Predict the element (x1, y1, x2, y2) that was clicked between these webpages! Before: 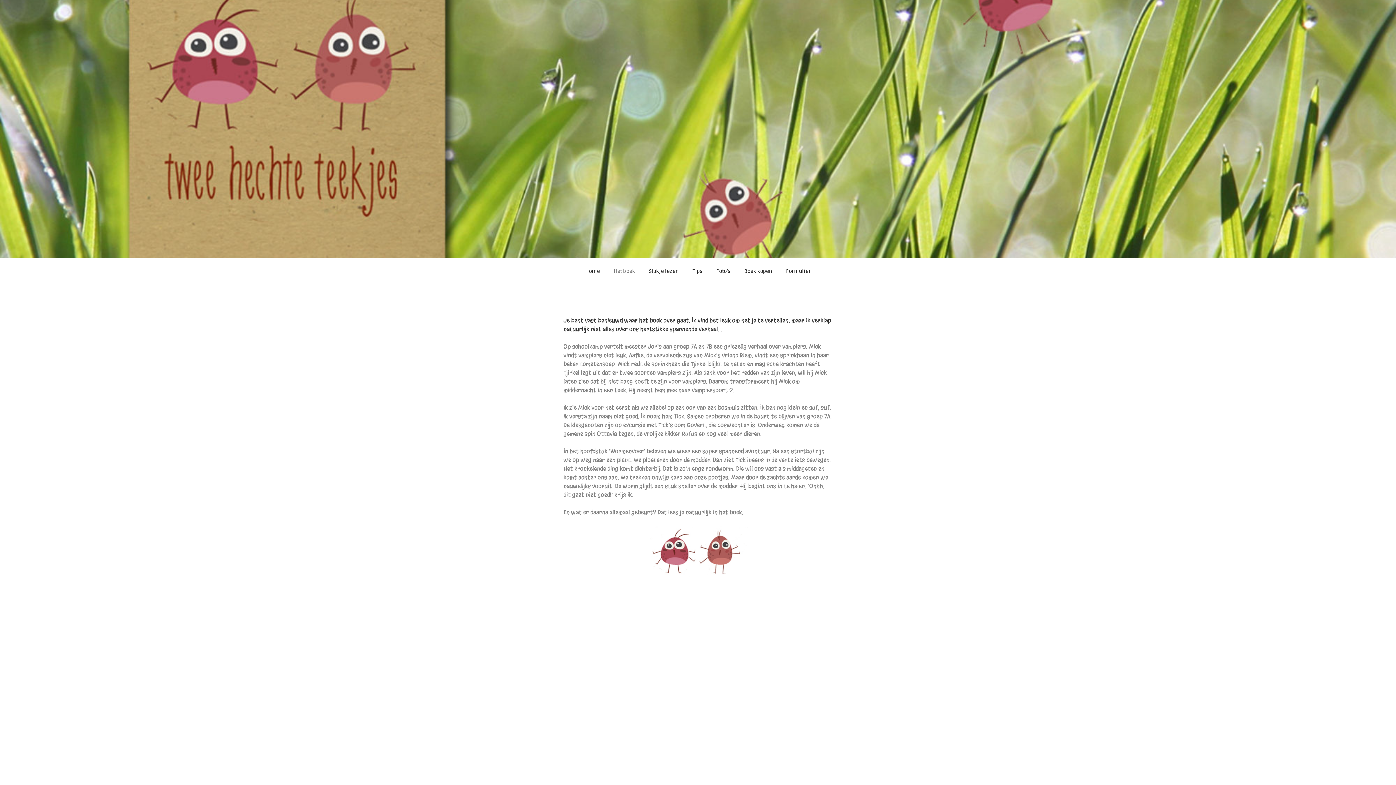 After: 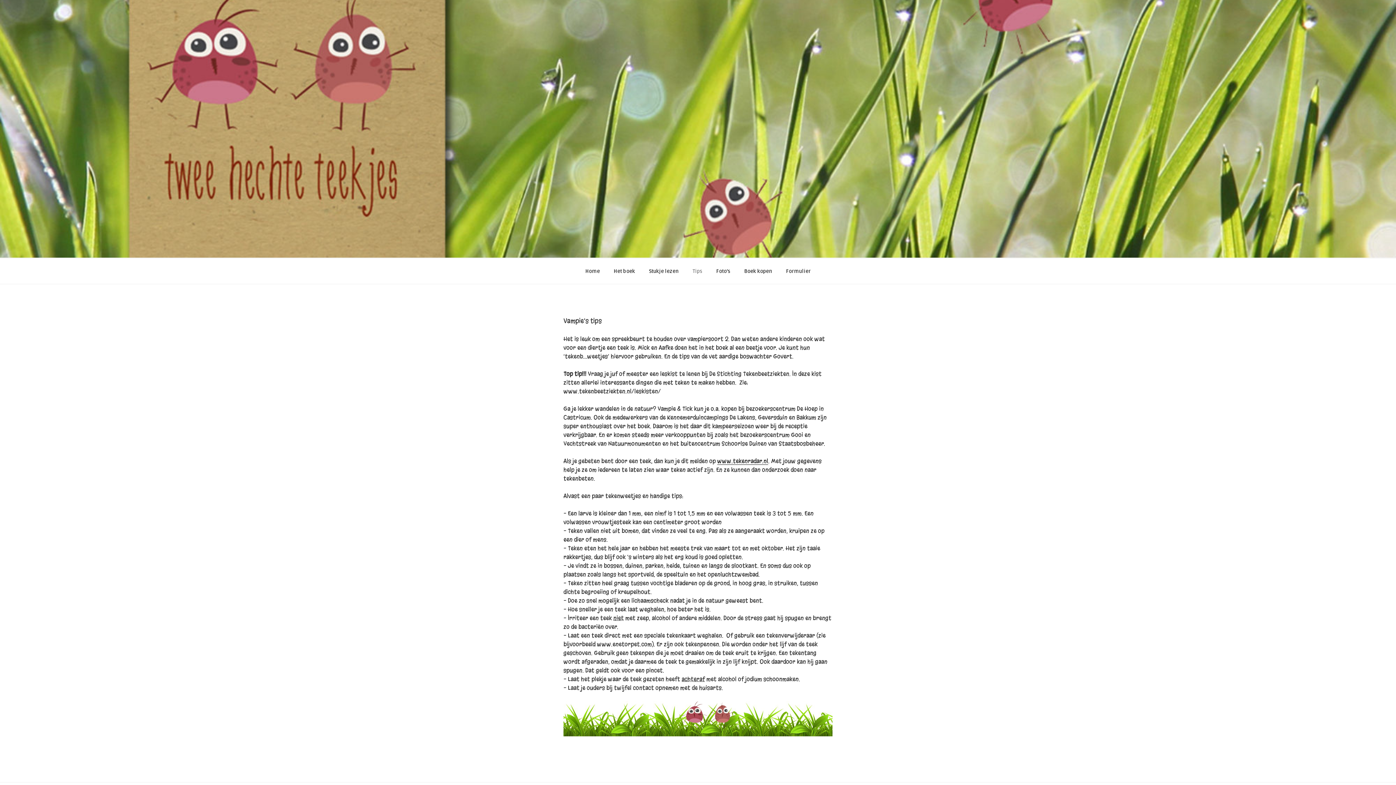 Action: bbox: (686, 262, 708, 280) label: Tips